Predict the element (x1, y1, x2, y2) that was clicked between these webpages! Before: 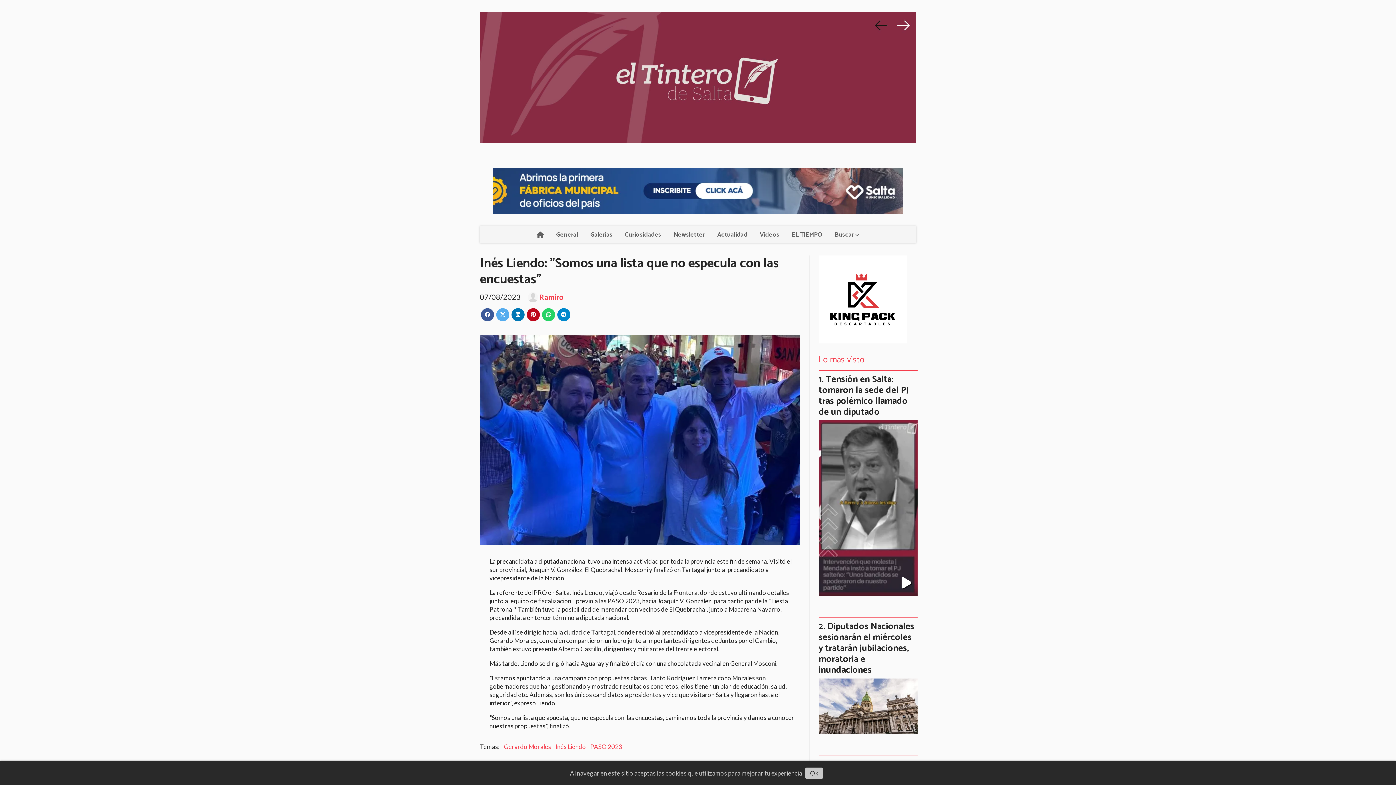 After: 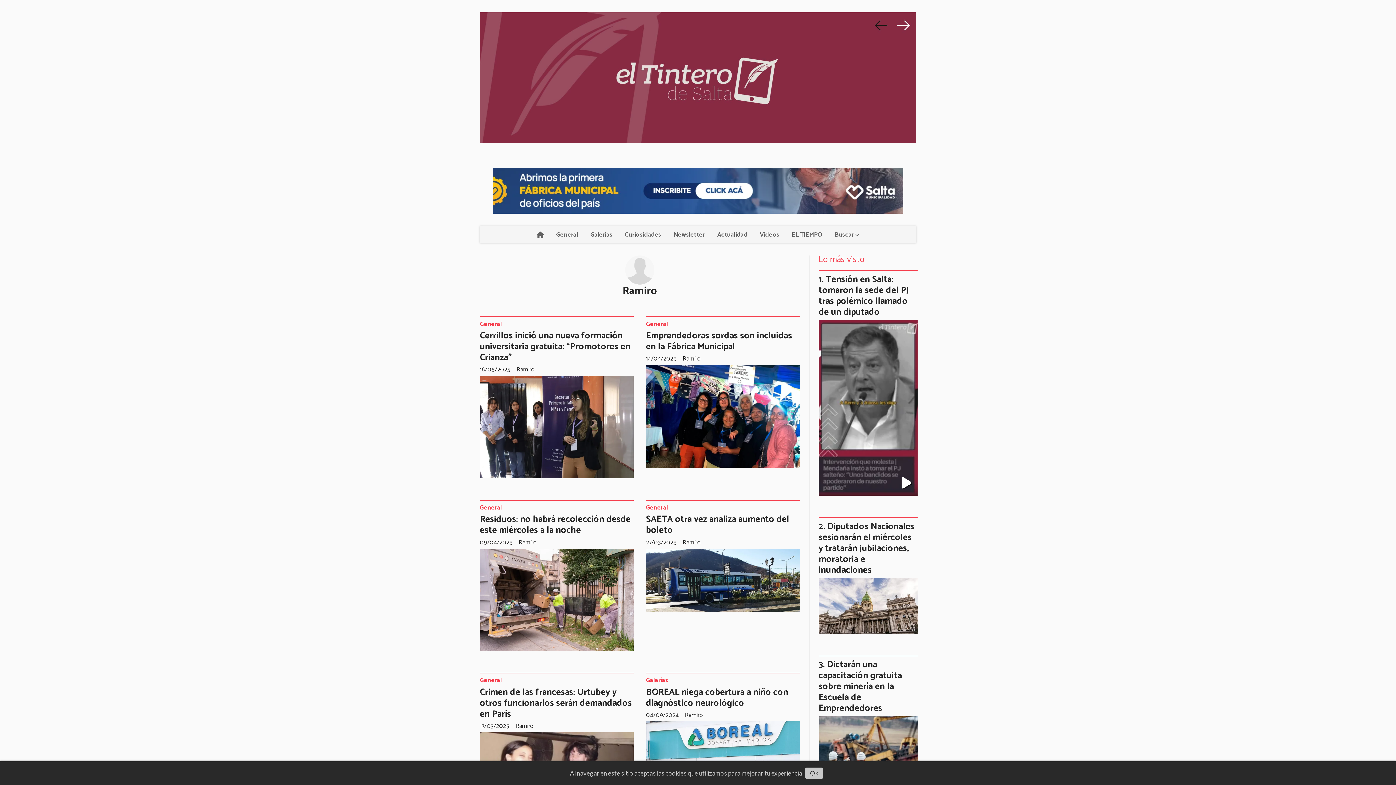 Action: bbox: (539, 293, 563, 301) label: Ramiro